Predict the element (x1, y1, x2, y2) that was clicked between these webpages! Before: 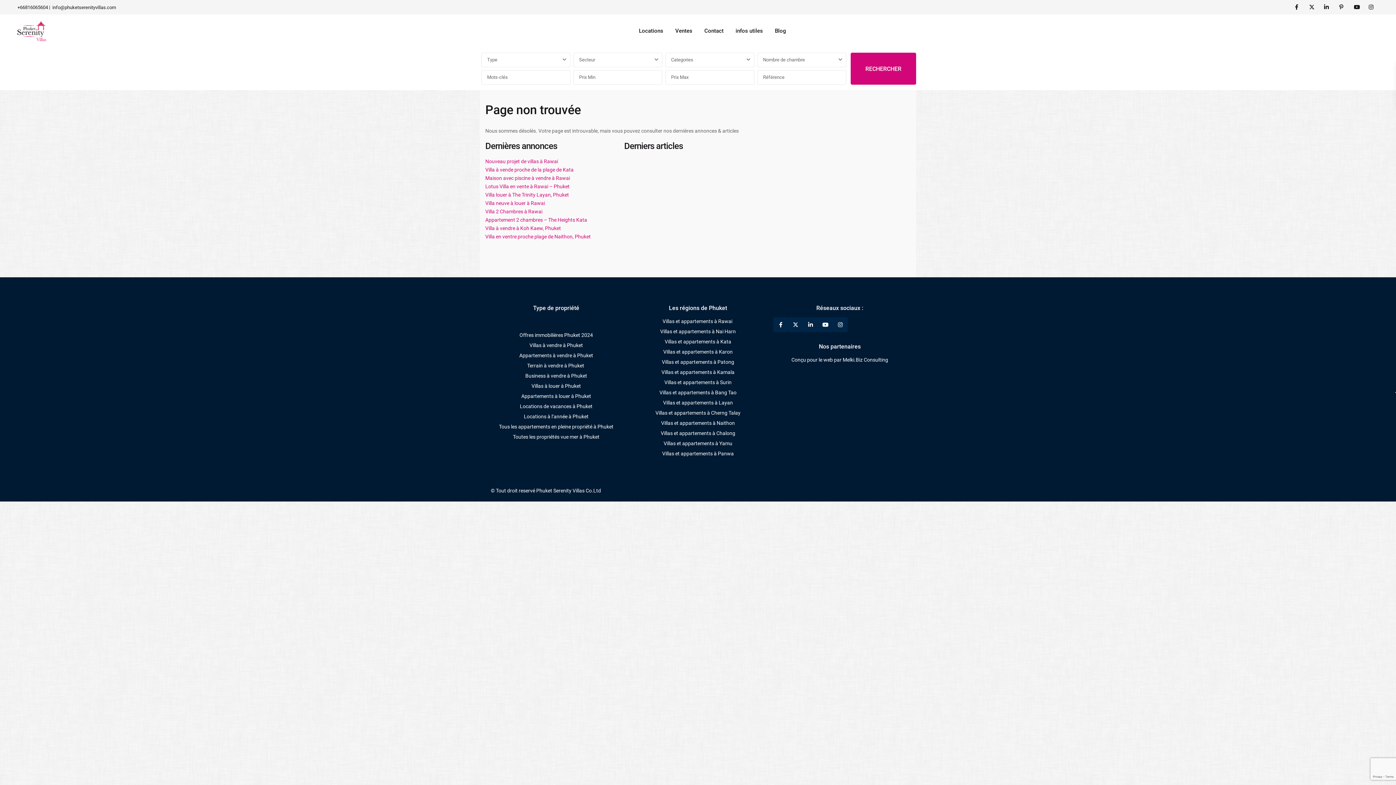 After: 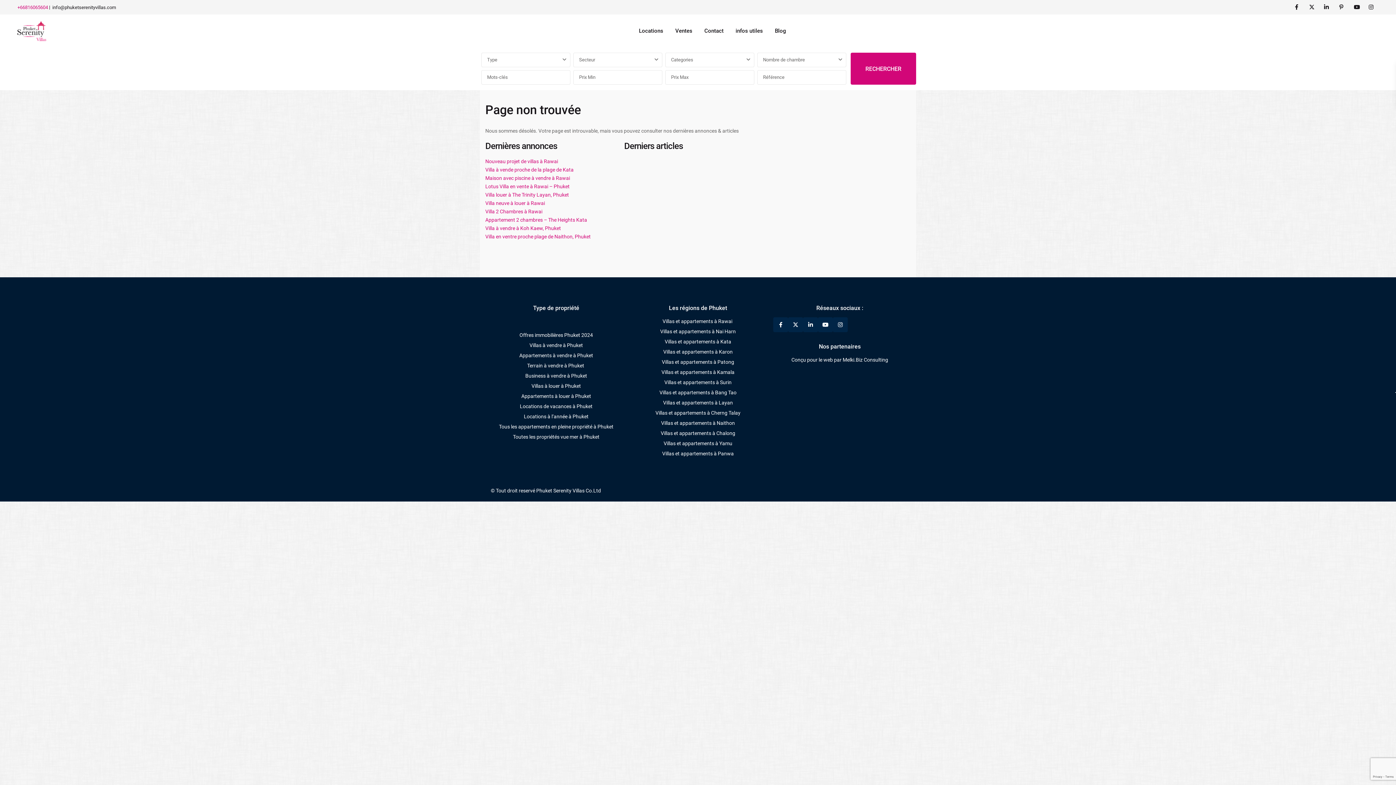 Action: label: +66816065604 bbox: (17, 4, 48, 10)